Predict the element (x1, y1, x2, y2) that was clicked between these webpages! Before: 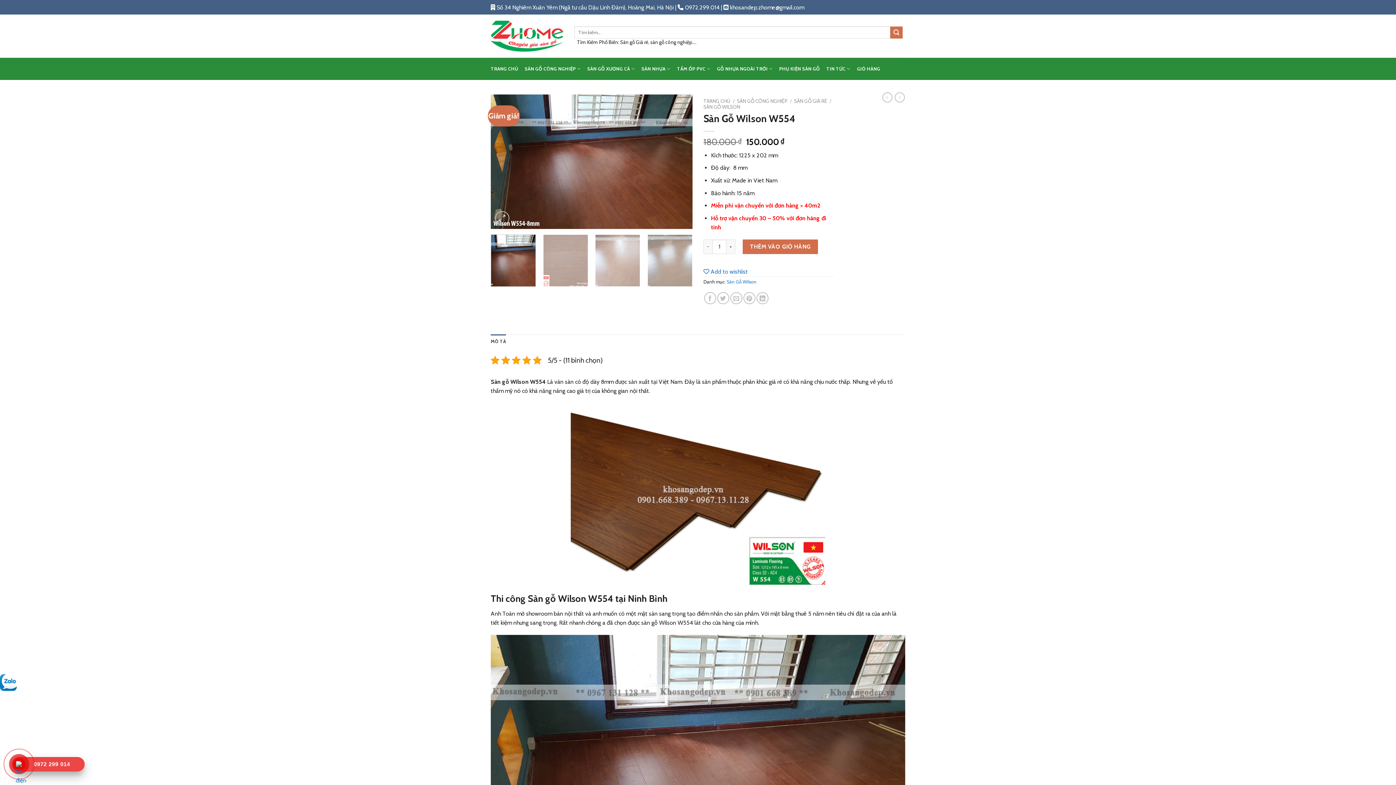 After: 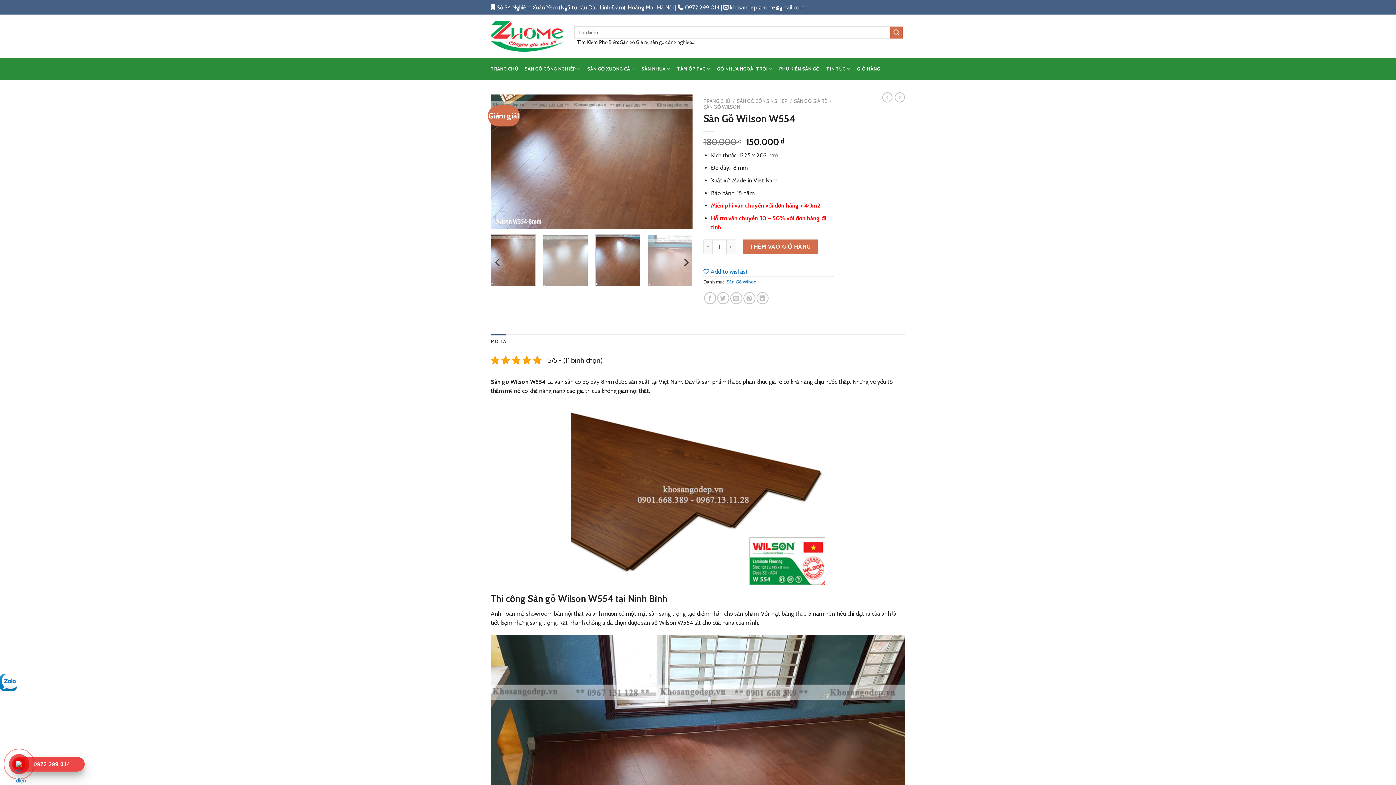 Action: bbox: (595, 234, 640, 286)